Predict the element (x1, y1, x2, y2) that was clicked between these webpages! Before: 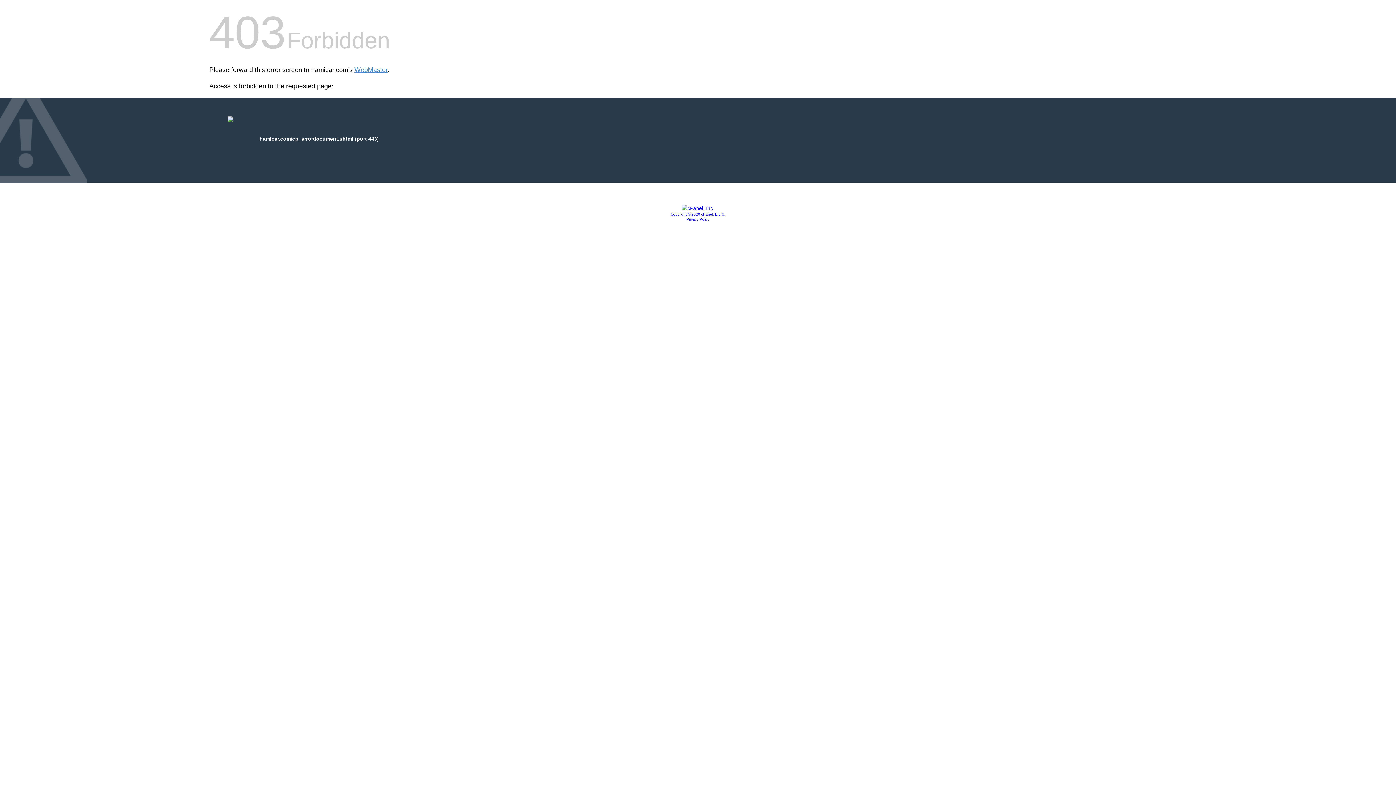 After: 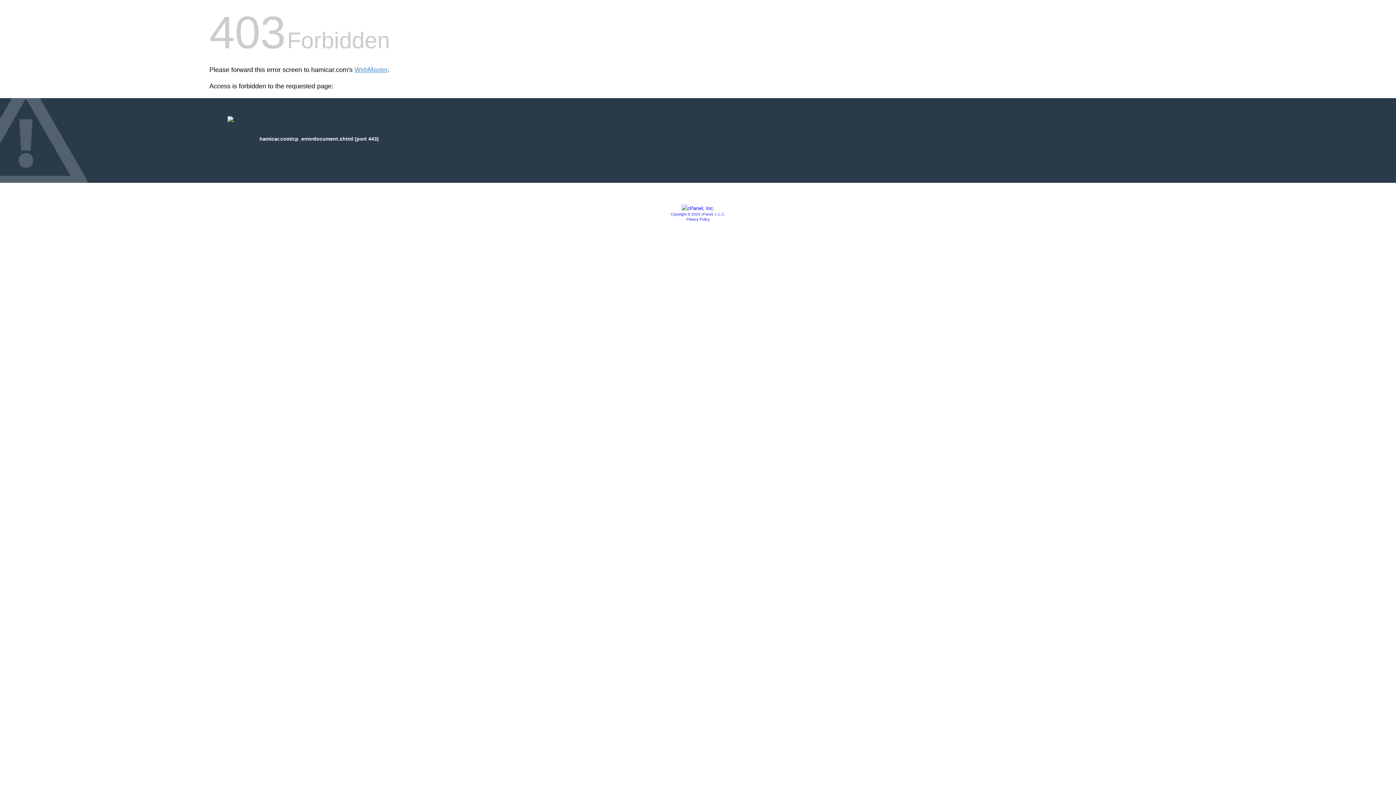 Action: bbox: (686, 217, 709, 221) label: Privacy Policy